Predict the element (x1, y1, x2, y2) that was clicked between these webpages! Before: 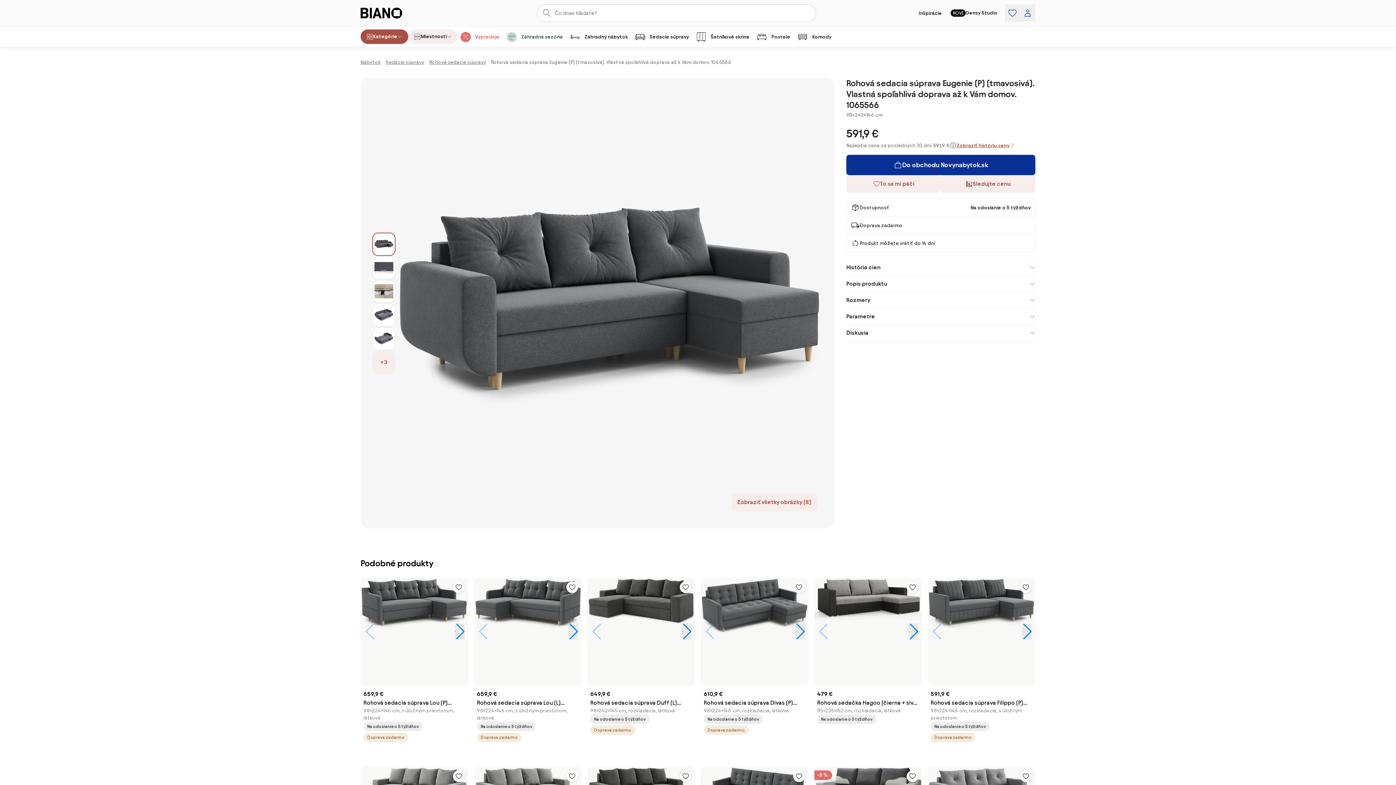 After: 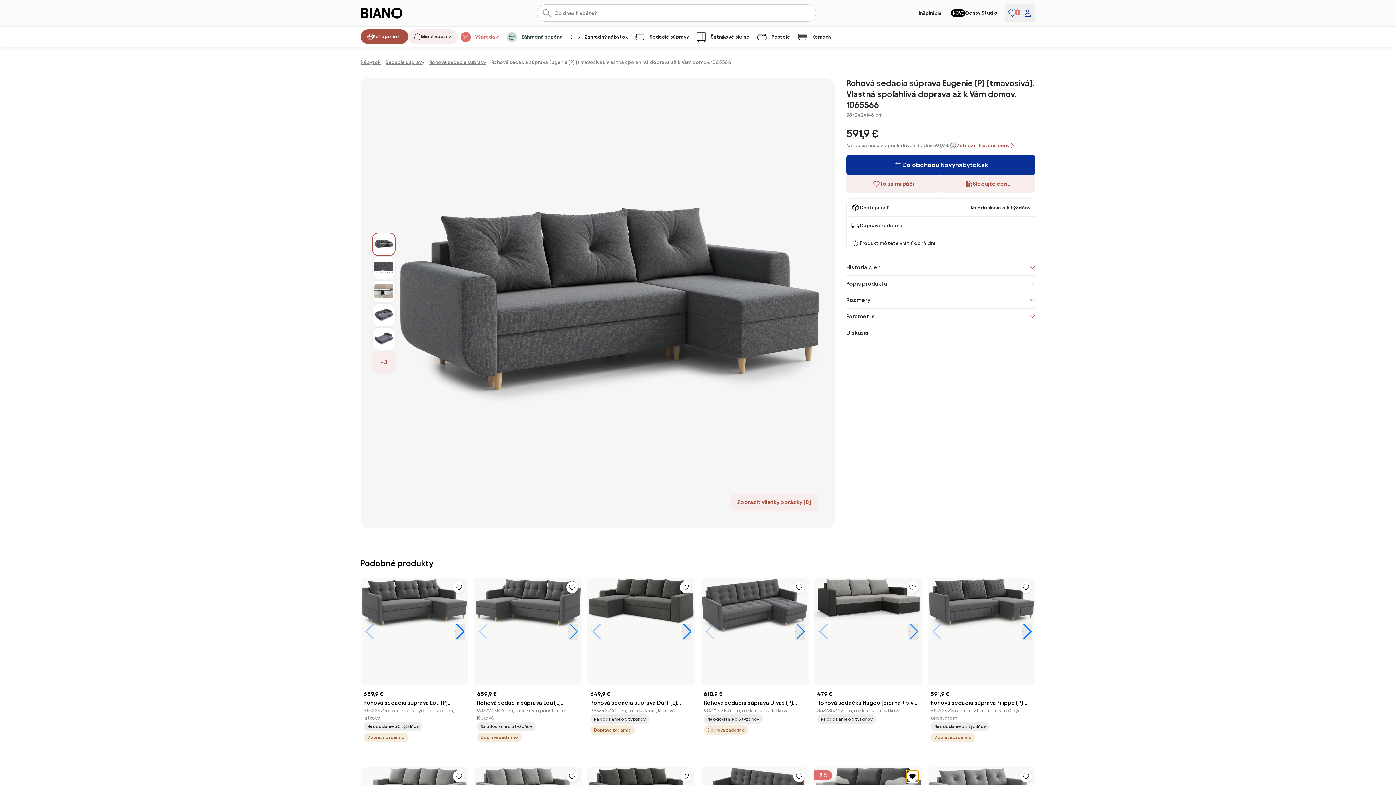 Action: bbox: (906, 770, 918, 782)